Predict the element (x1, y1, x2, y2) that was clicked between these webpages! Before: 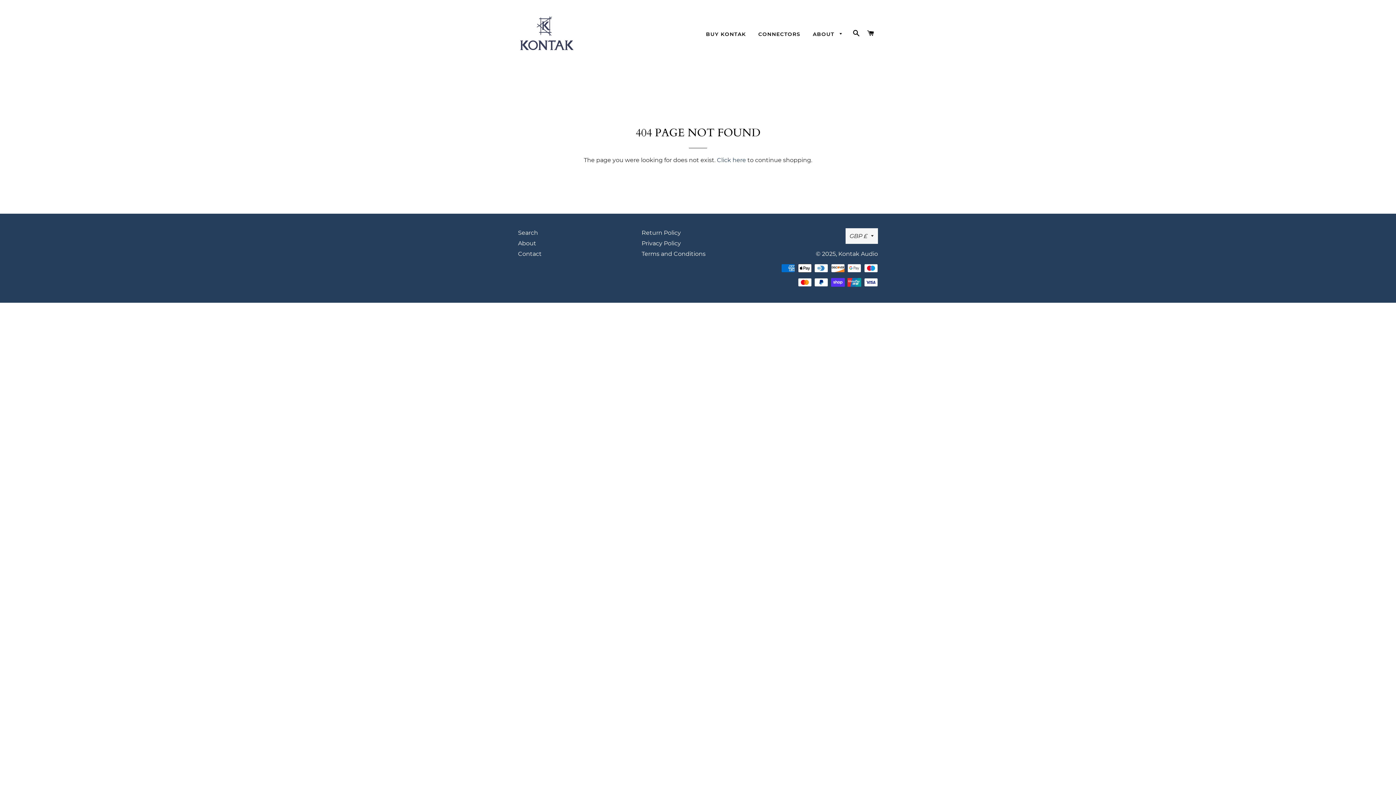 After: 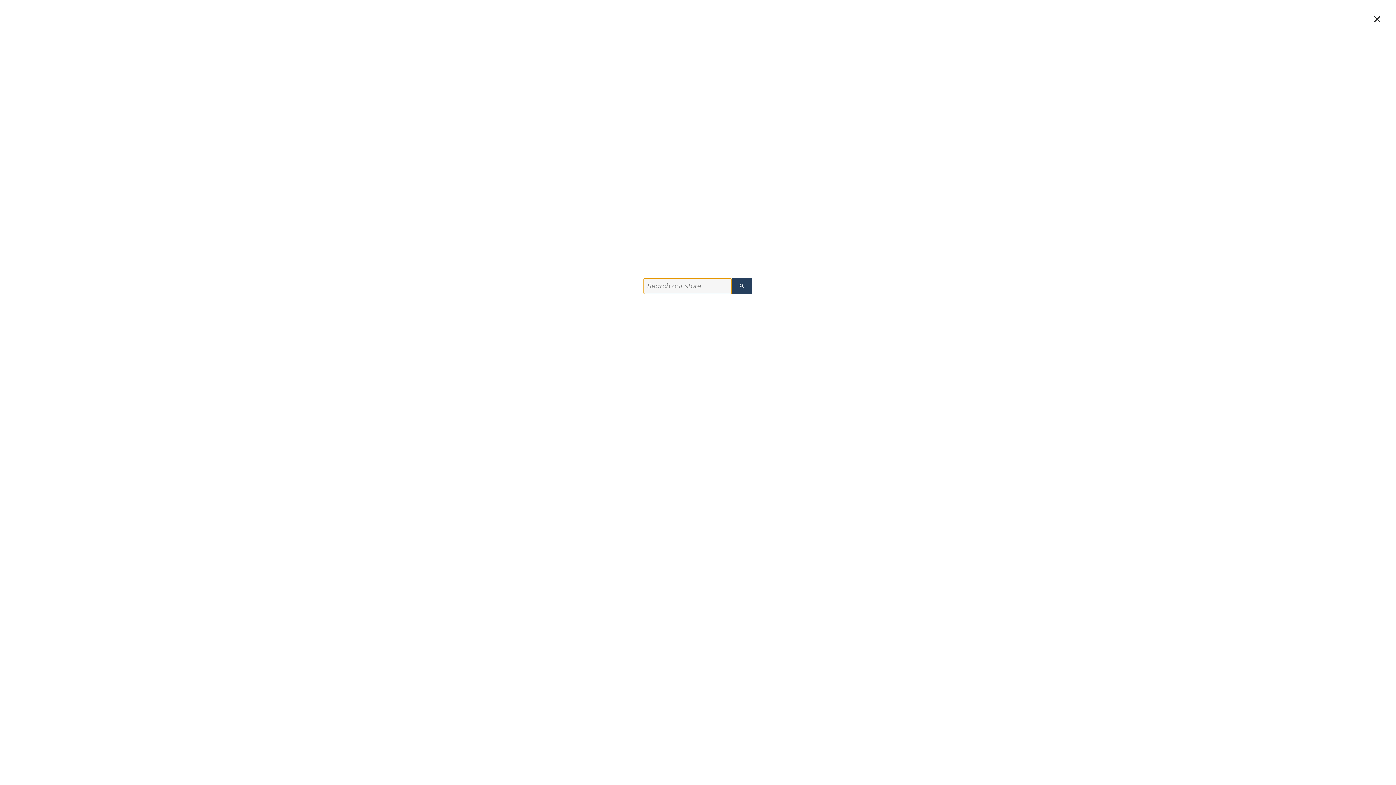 Action: label: SEARCH bbox: (850, 22, 863, 44)